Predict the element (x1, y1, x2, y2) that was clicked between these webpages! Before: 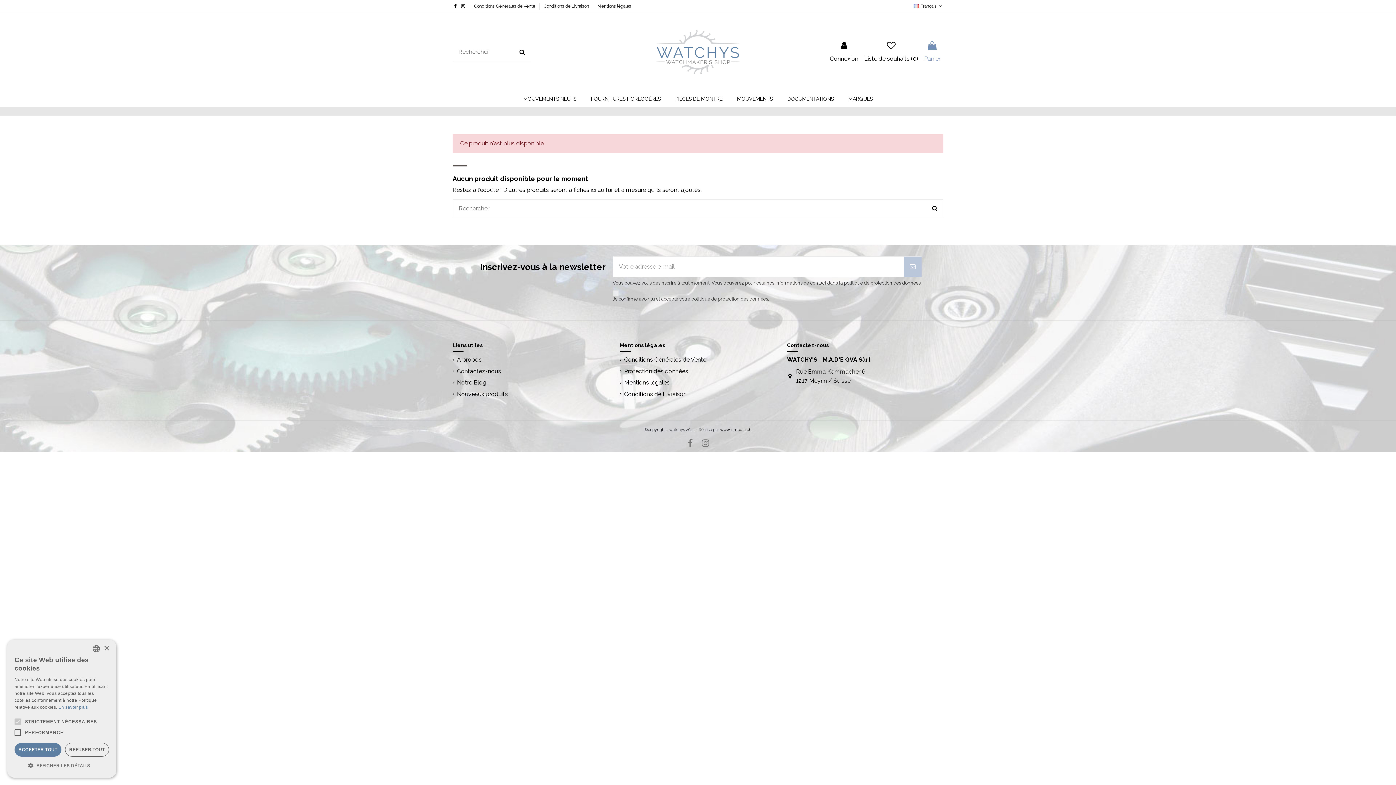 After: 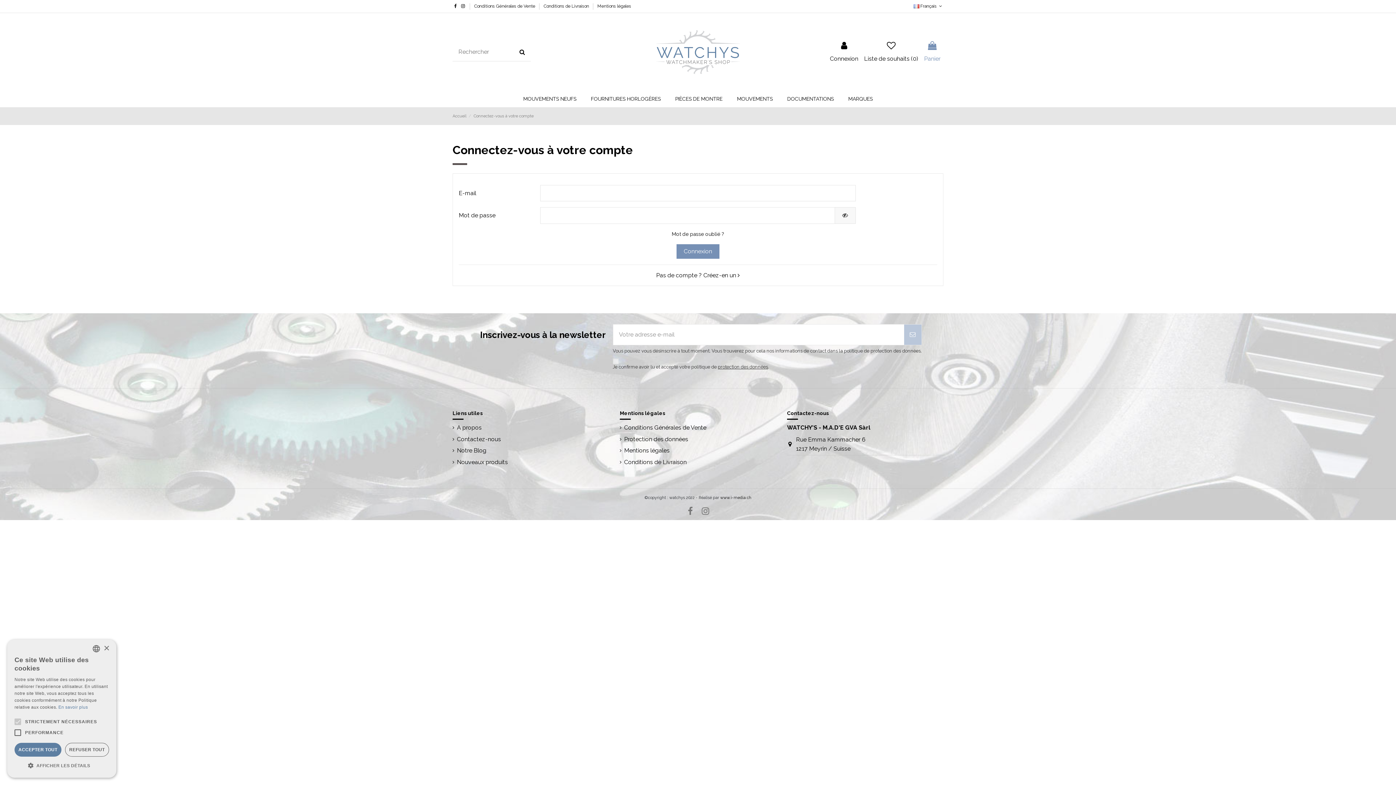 Action: bbox: (864, 41, 918, 63) label: Liste de souhaits (0)